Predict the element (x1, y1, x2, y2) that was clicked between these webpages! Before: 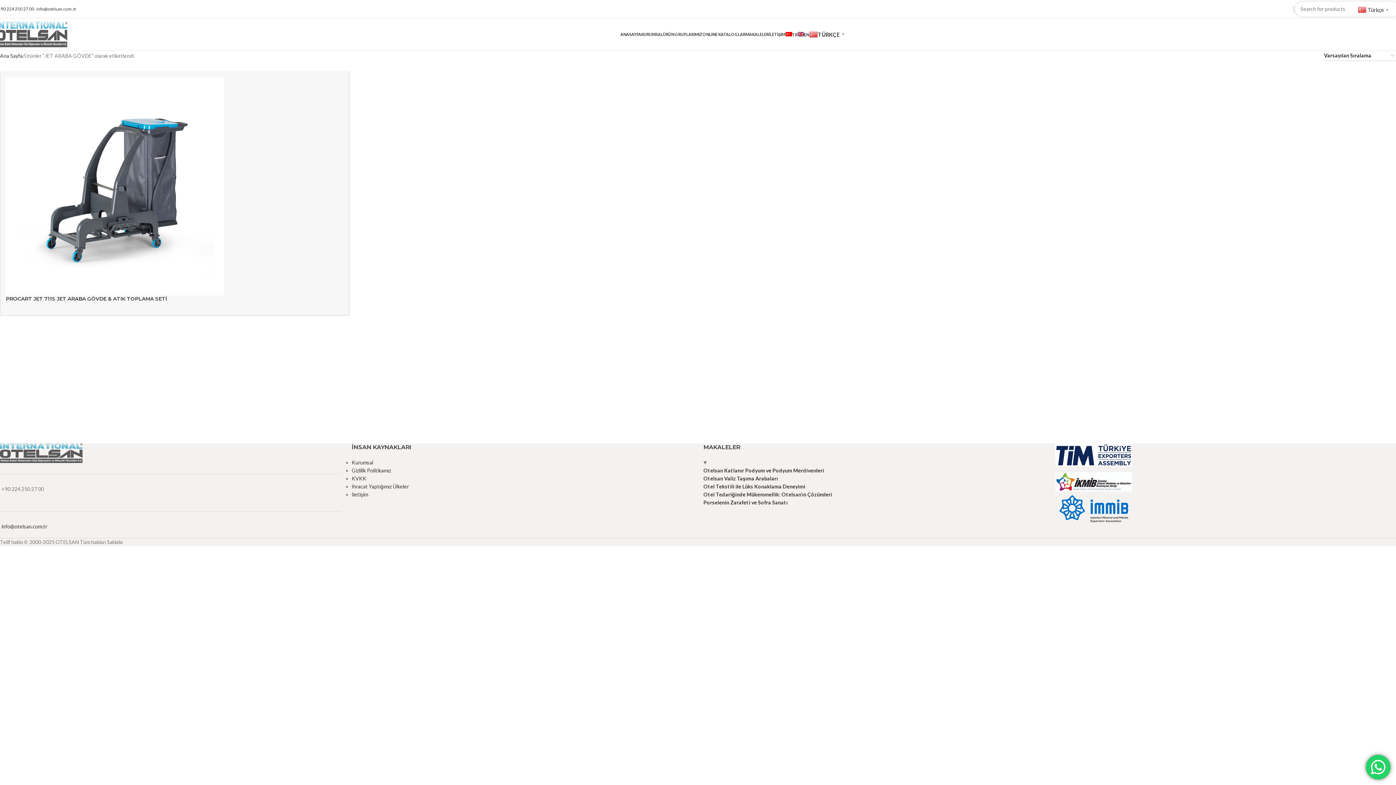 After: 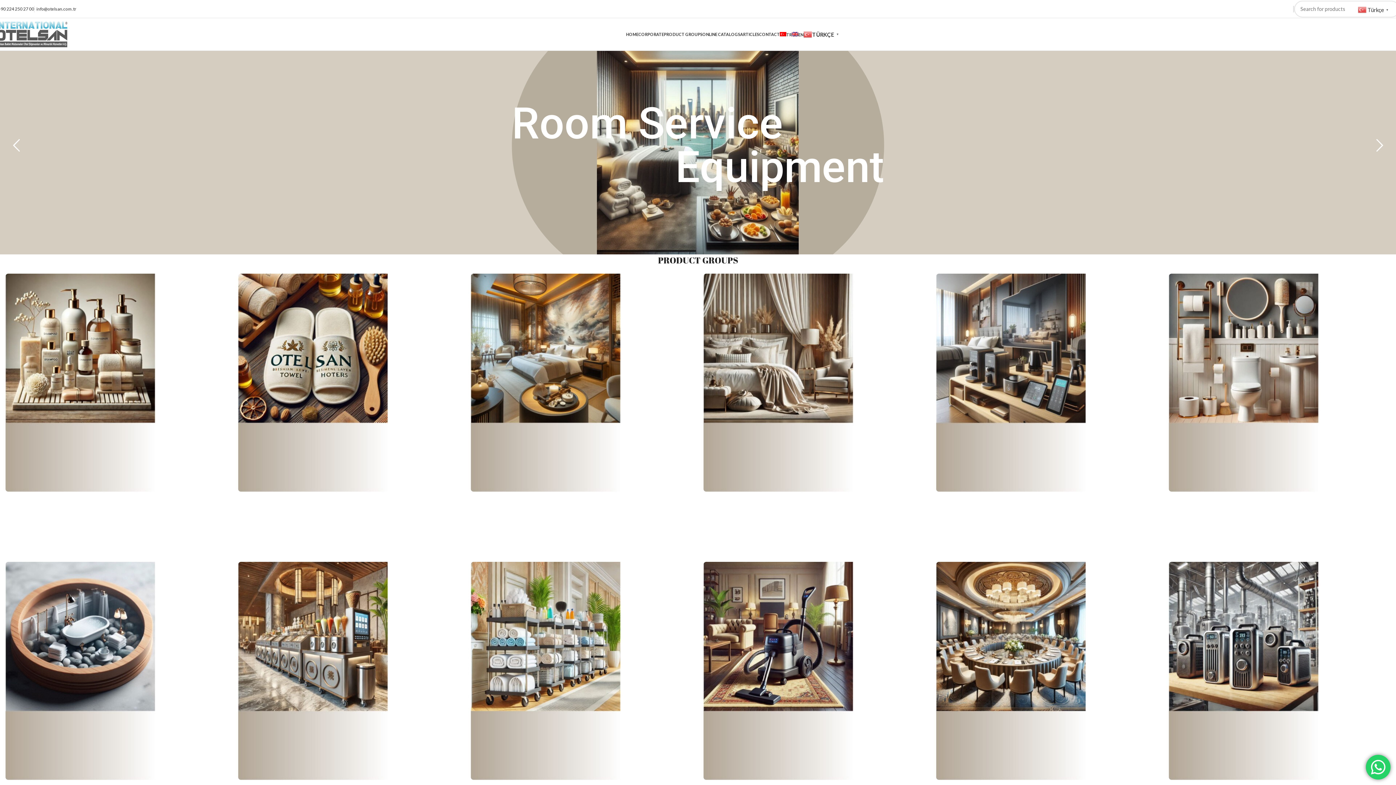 Action: bbox: (797, 27, 809, 41) label: EN